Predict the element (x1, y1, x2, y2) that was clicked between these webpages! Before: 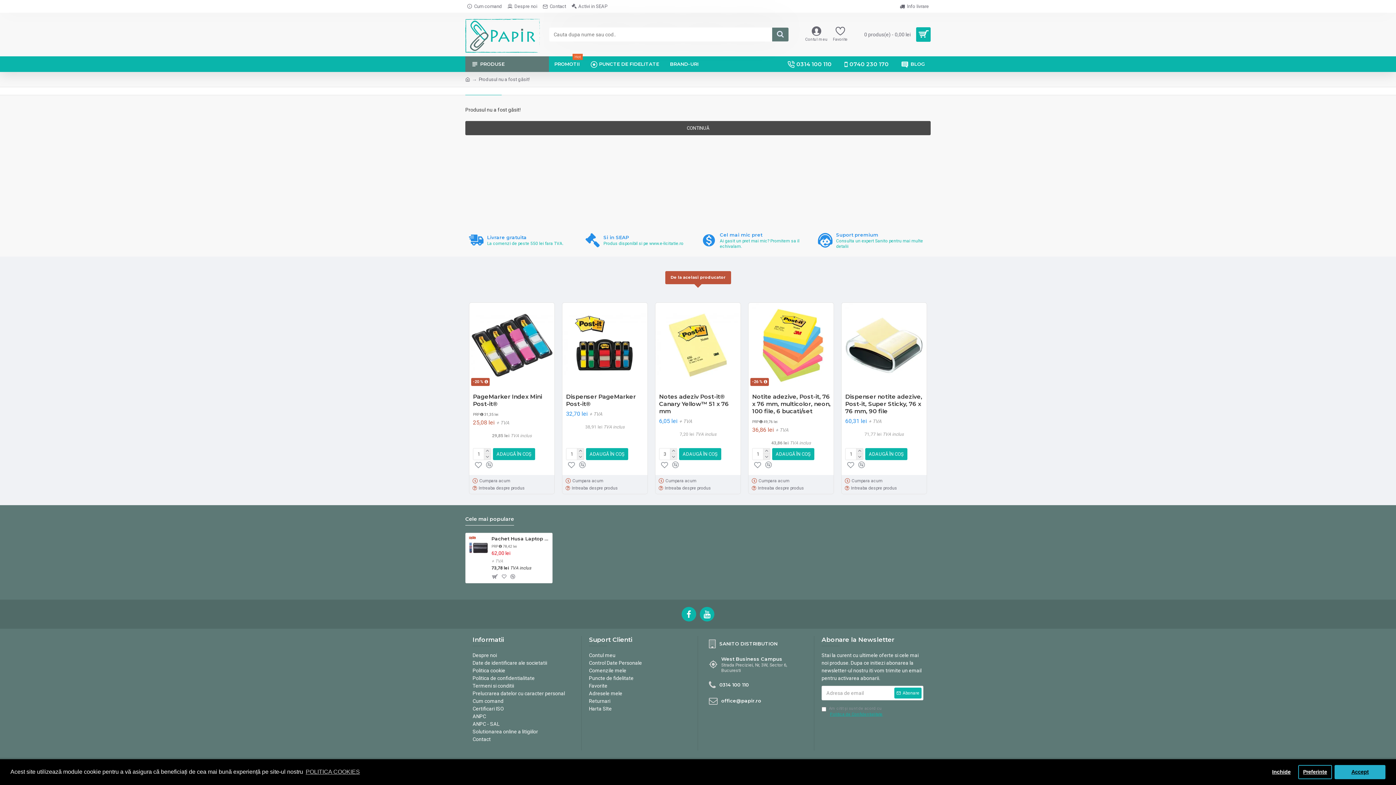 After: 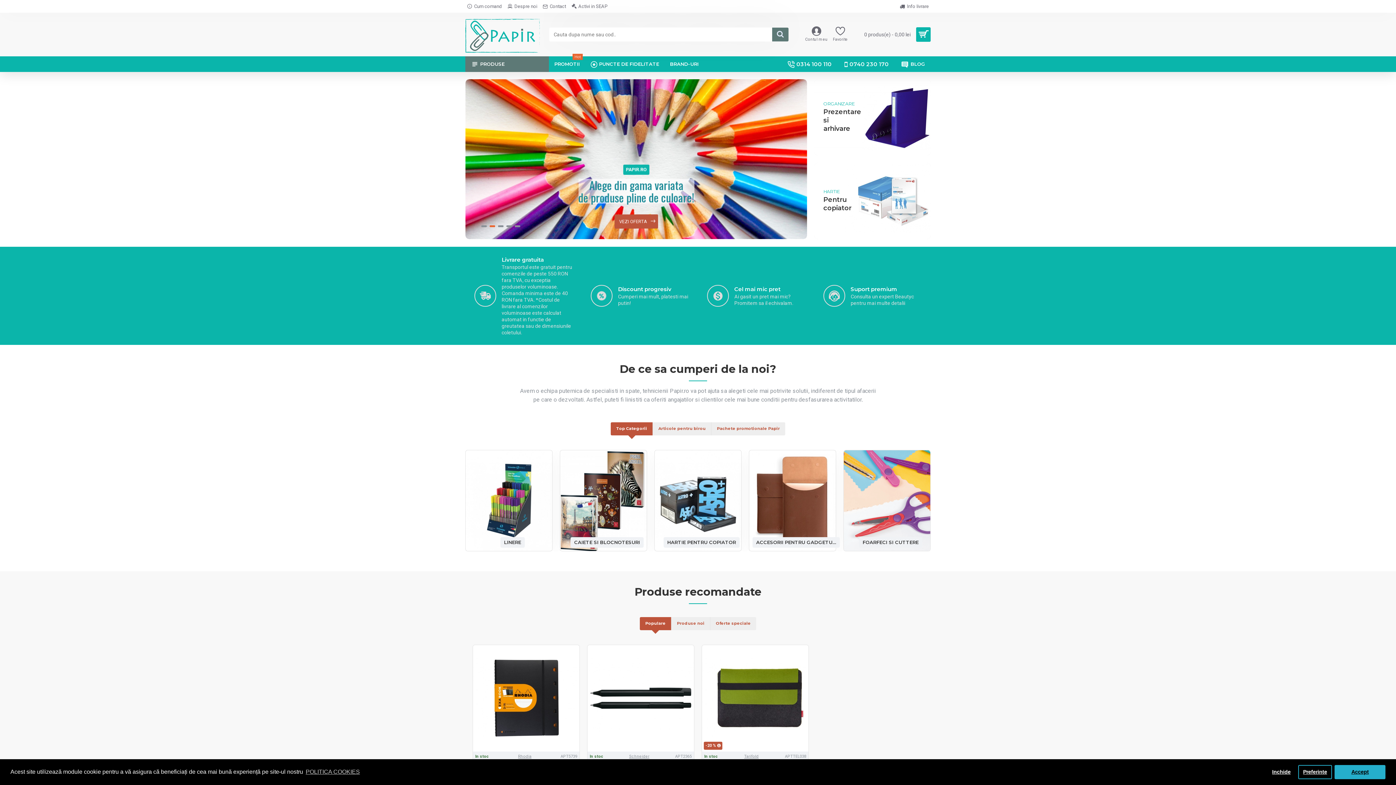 Action: bbox: (465, 121, 930, 135) label: CONTINUĂ